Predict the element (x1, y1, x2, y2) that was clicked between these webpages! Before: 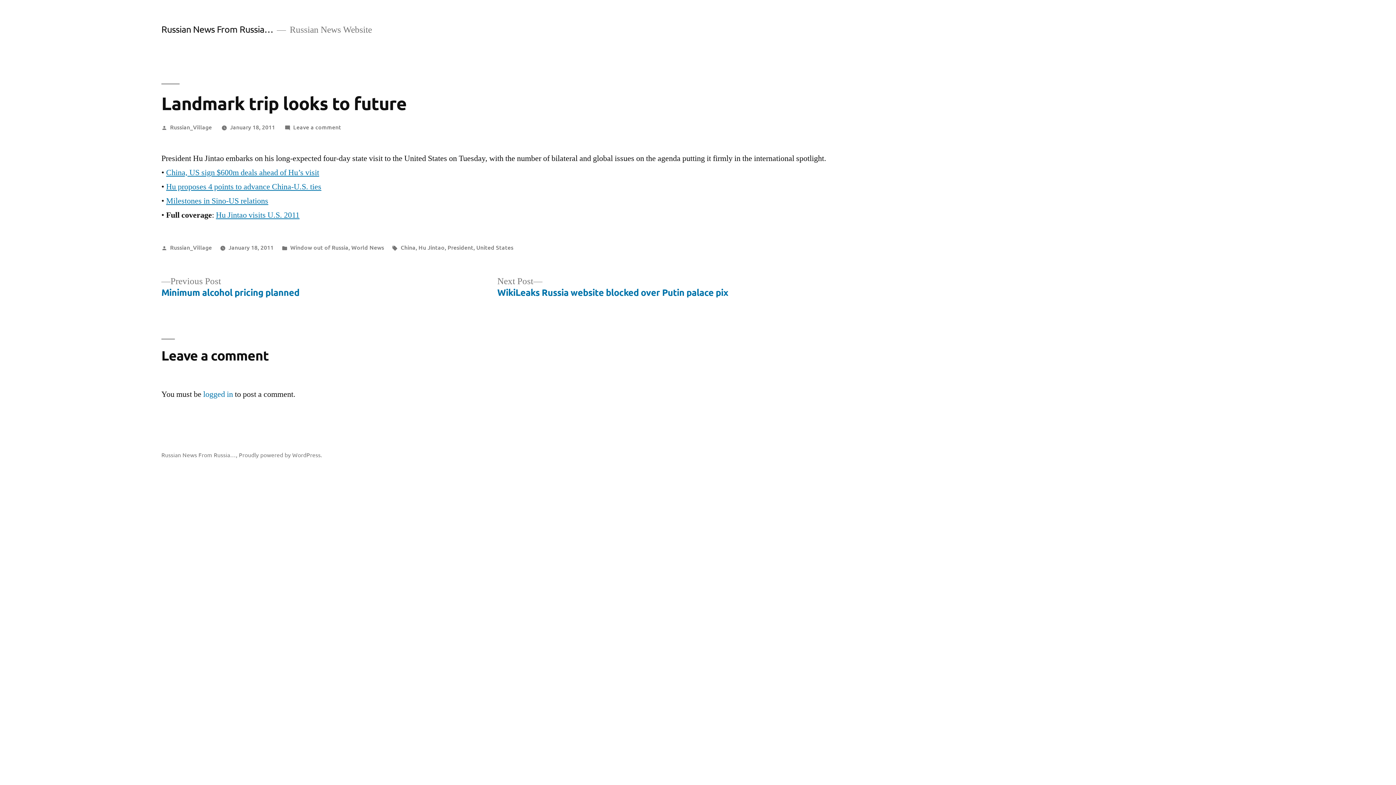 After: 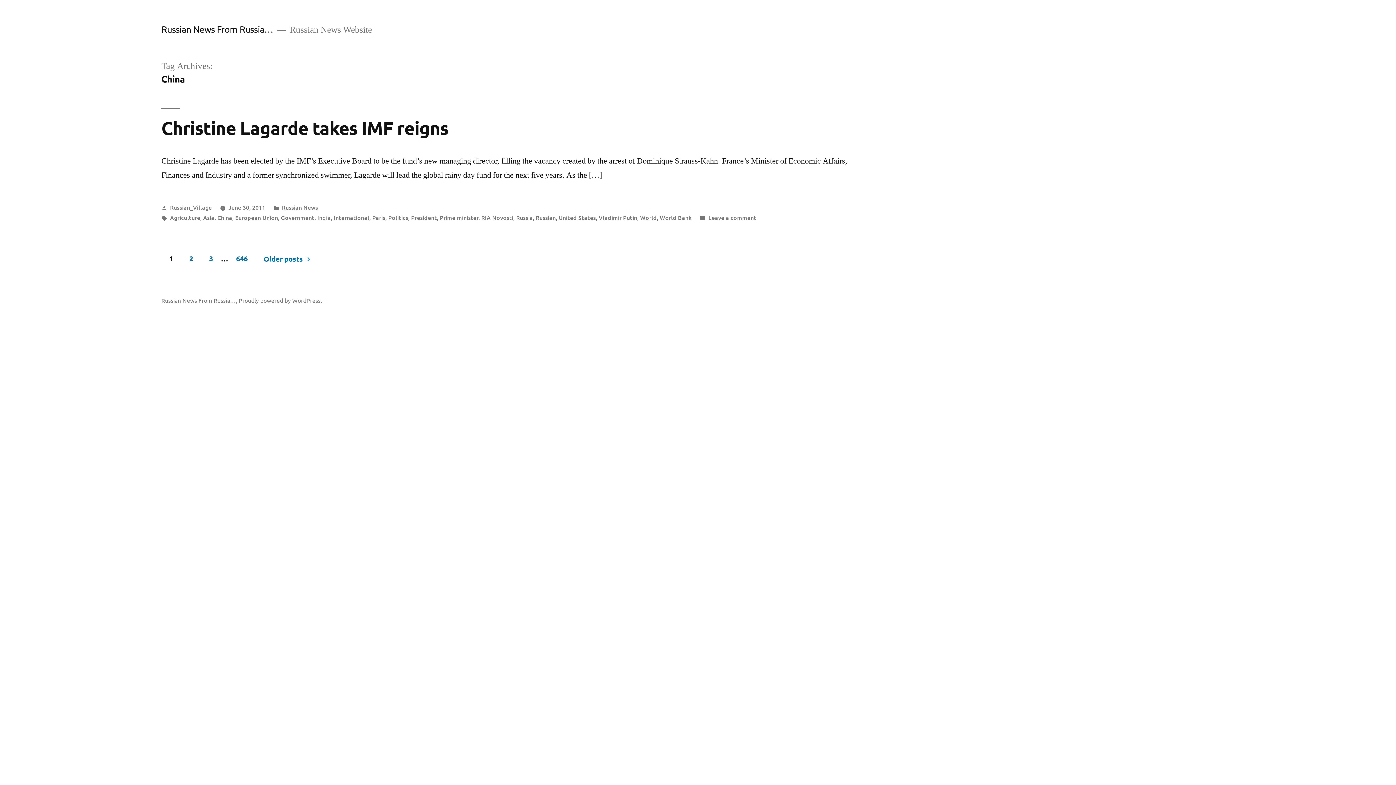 Action: bbox: (400, 243, 415, 251) label: China